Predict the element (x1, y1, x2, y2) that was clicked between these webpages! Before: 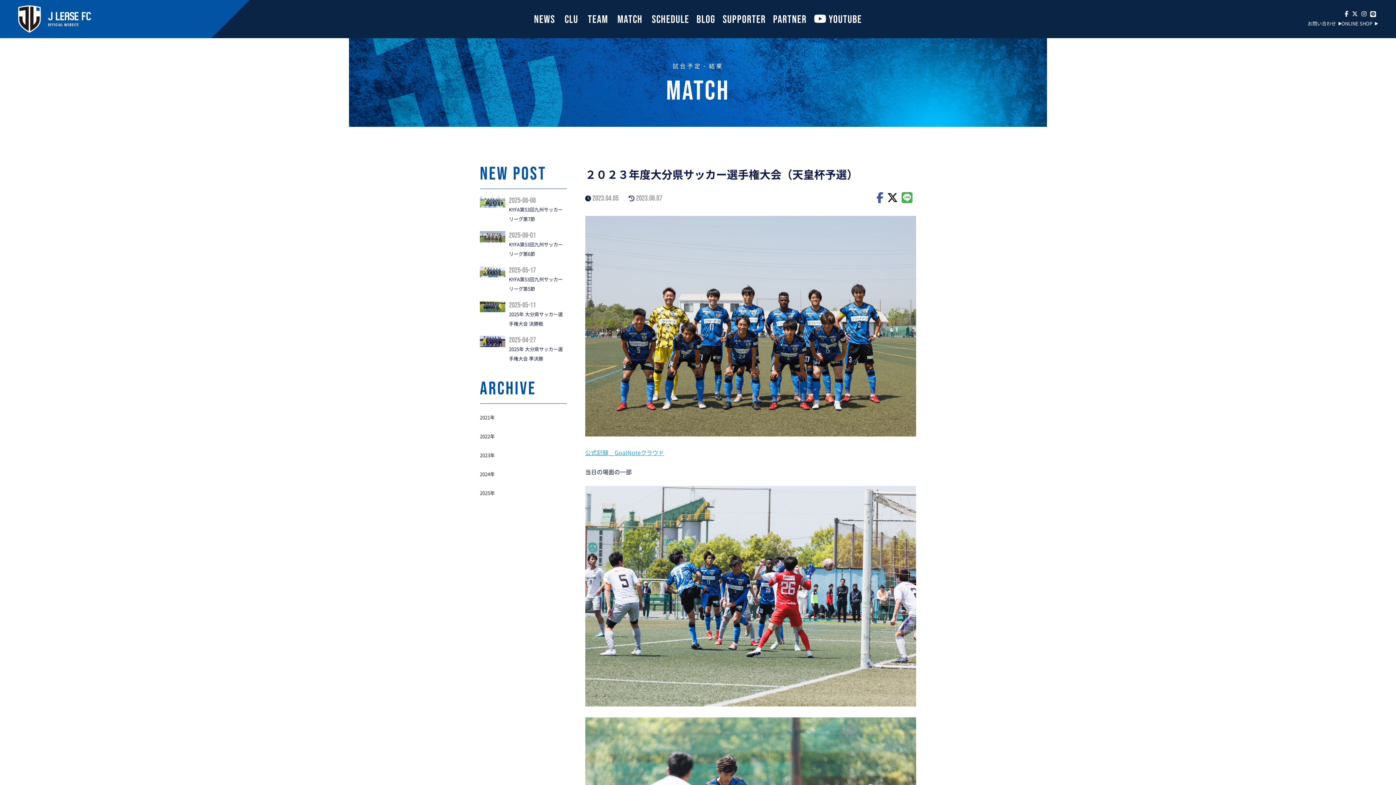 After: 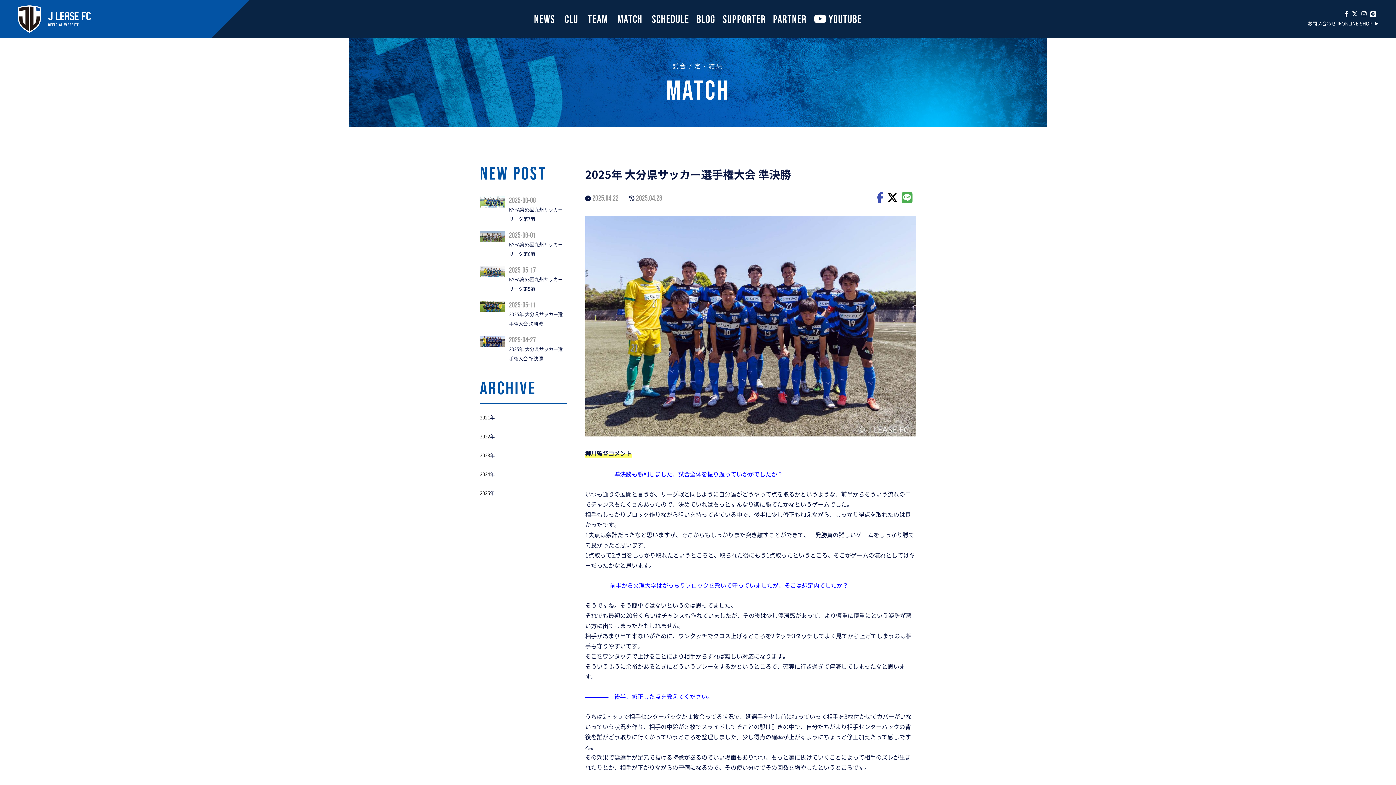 Action: bbox: (480, 335, 567, 363) label: 2025-04-27
2025年 大分県サッカー選手権大会 準決勝